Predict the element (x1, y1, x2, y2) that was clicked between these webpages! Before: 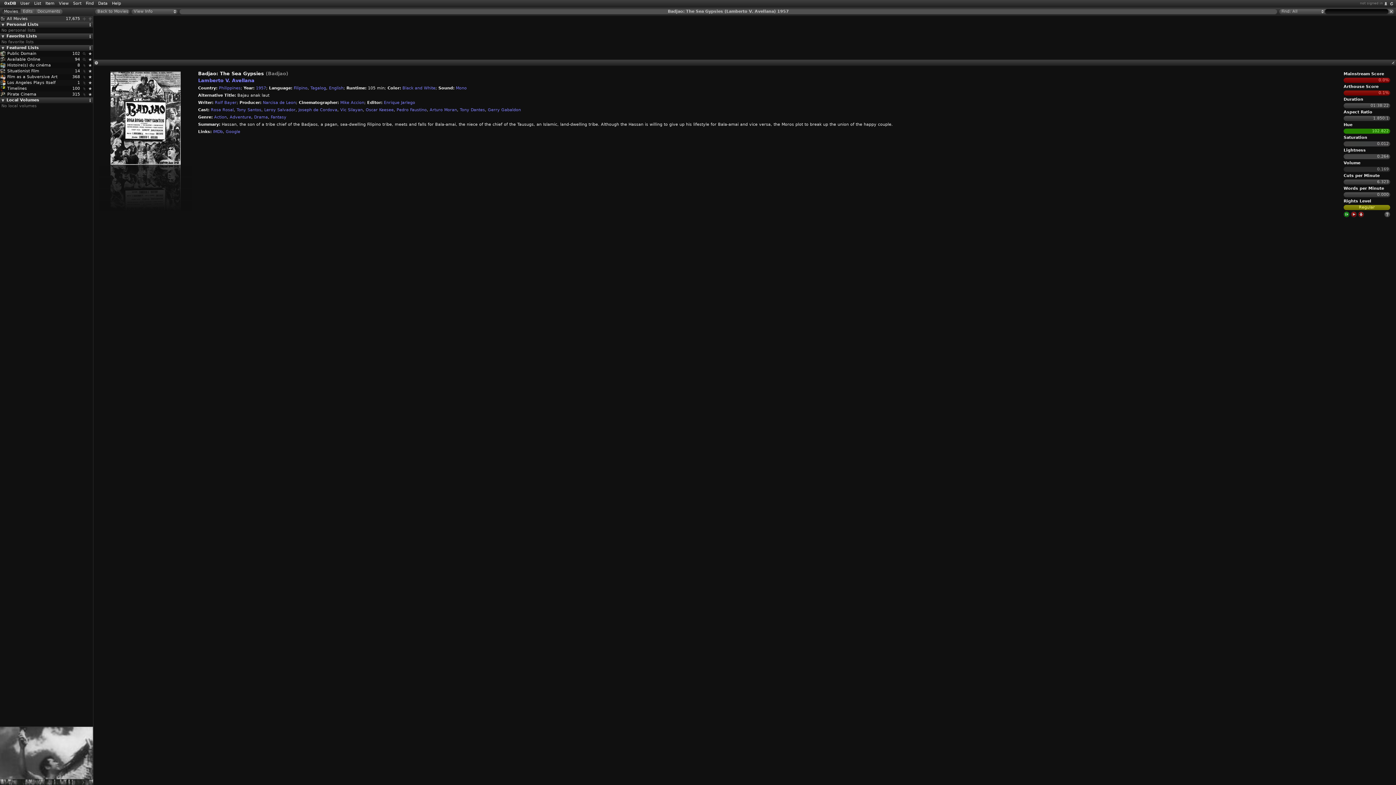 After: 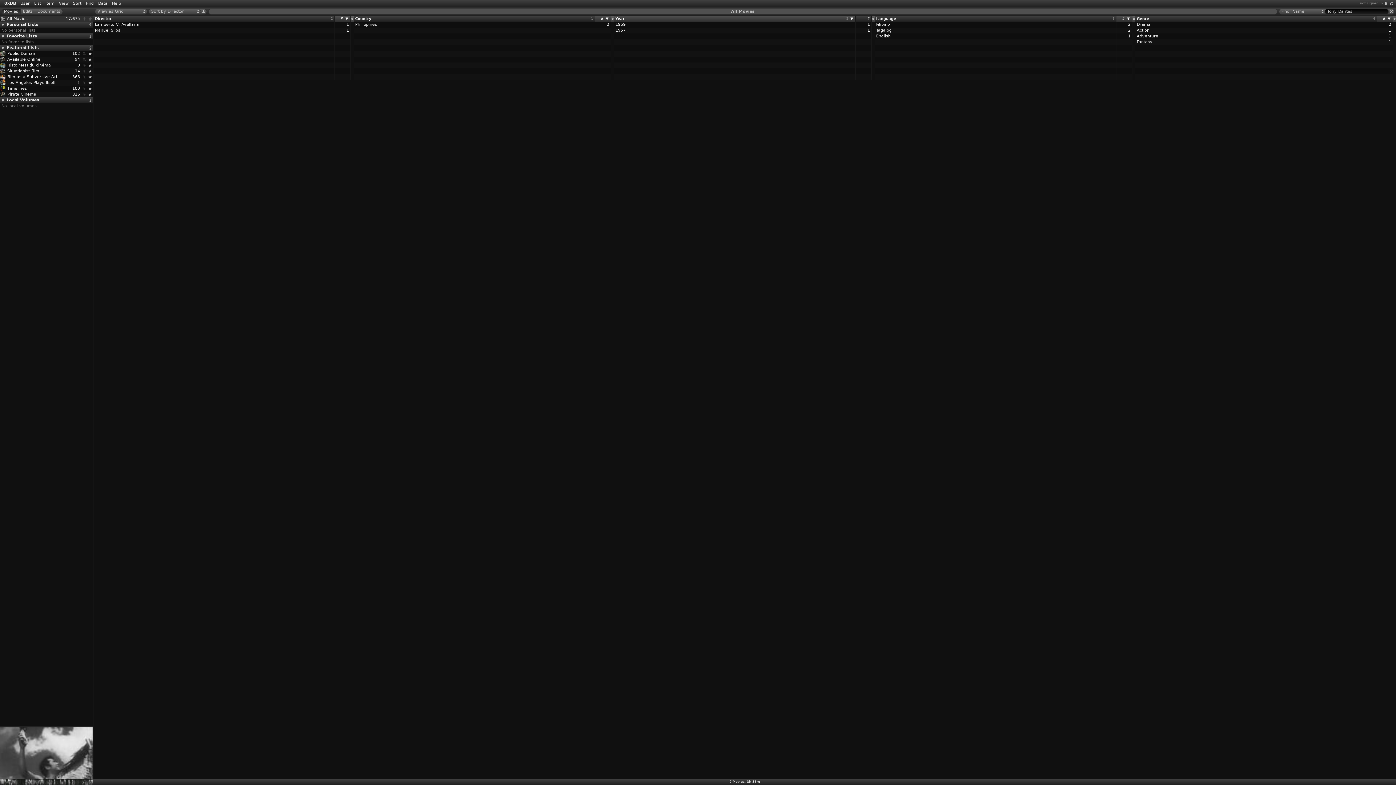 Action: bbox: (460, 107, 485, 112) label: Tony Dantes